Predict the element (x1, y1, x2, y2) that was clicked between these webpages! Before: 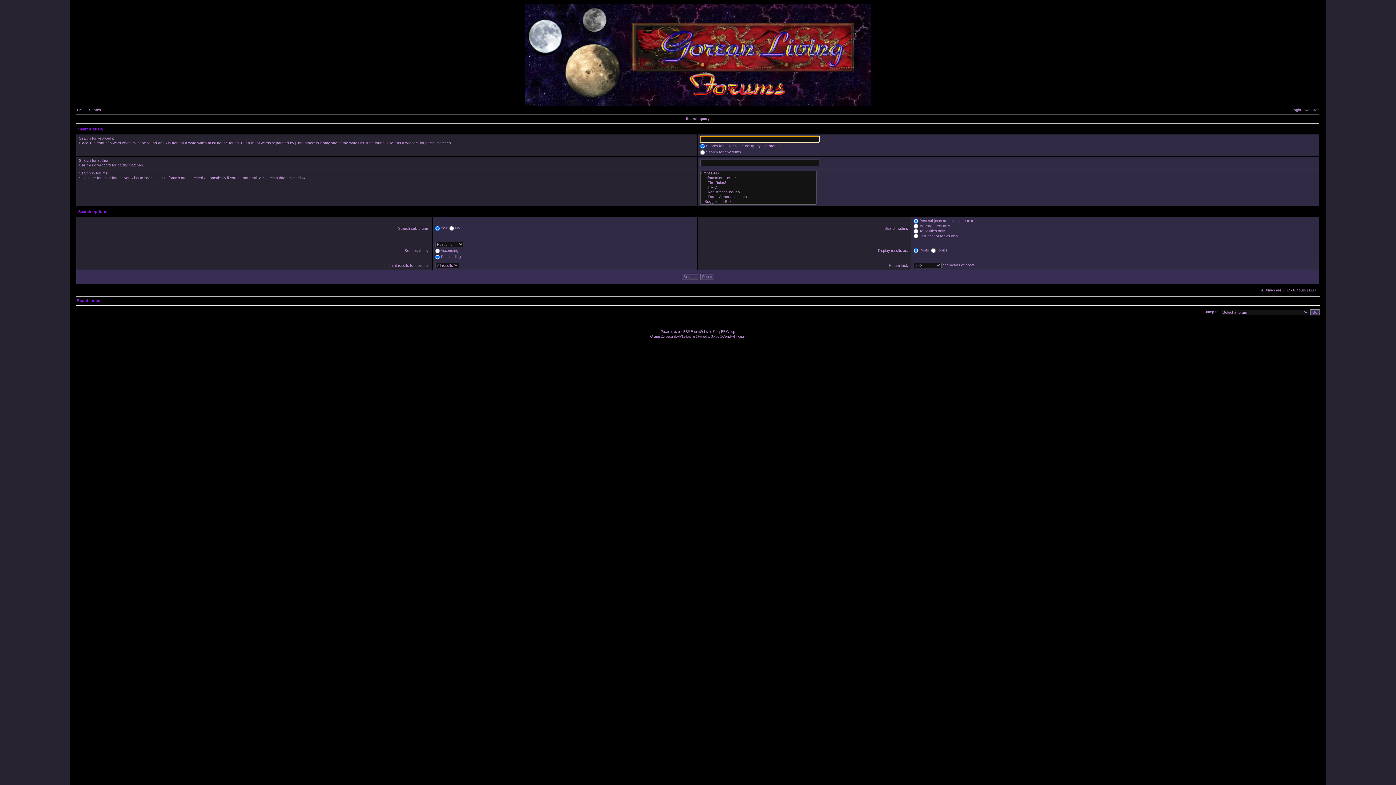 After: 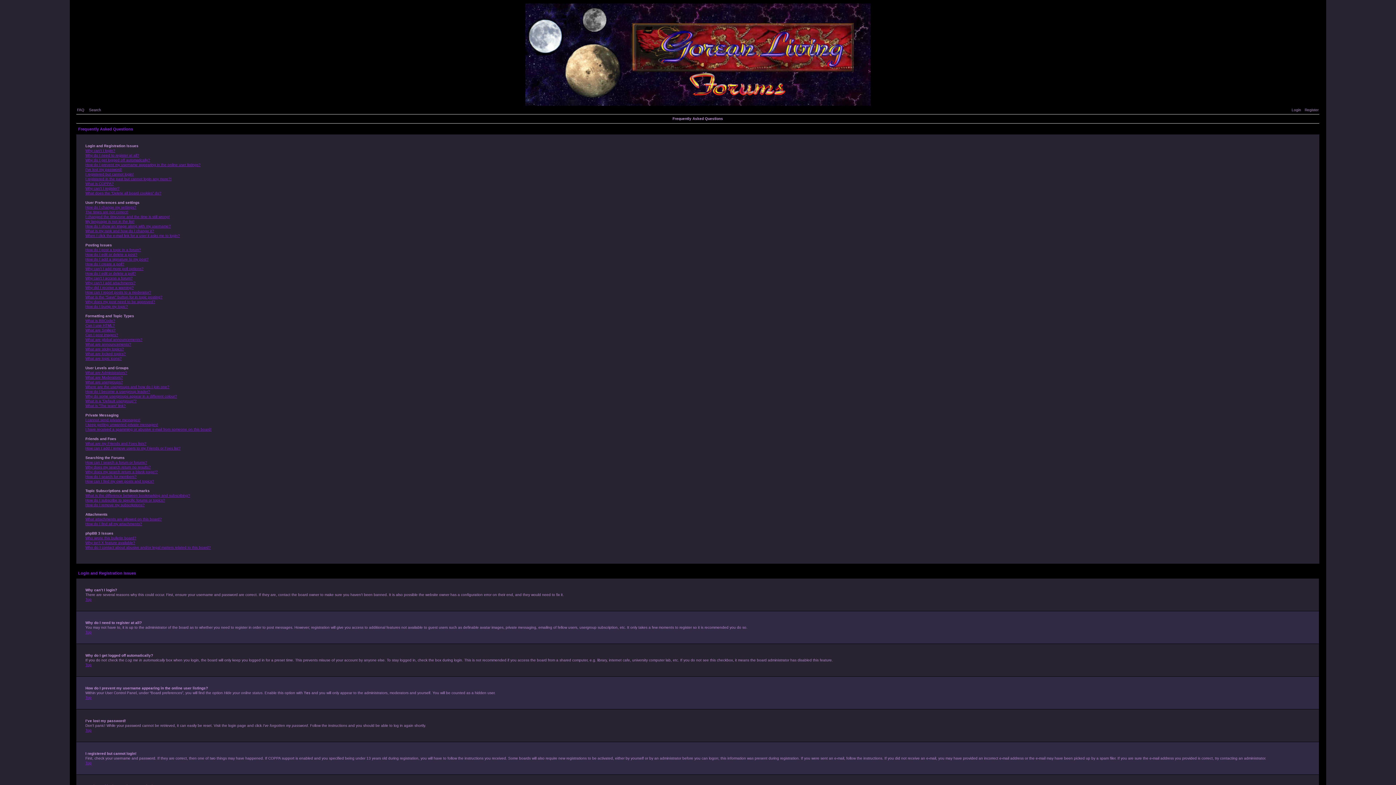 Action: bbox: (77, 108, 88, 112) label: FAQ